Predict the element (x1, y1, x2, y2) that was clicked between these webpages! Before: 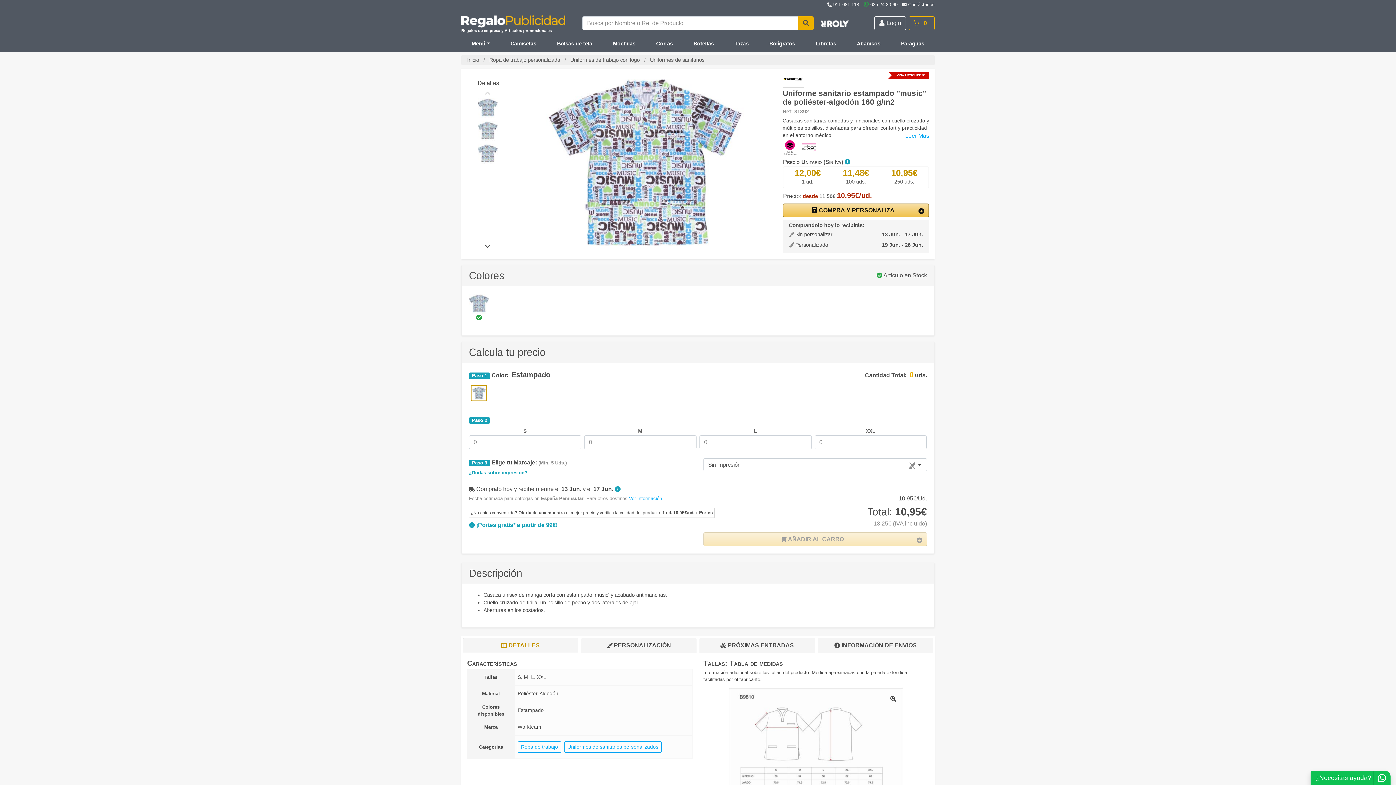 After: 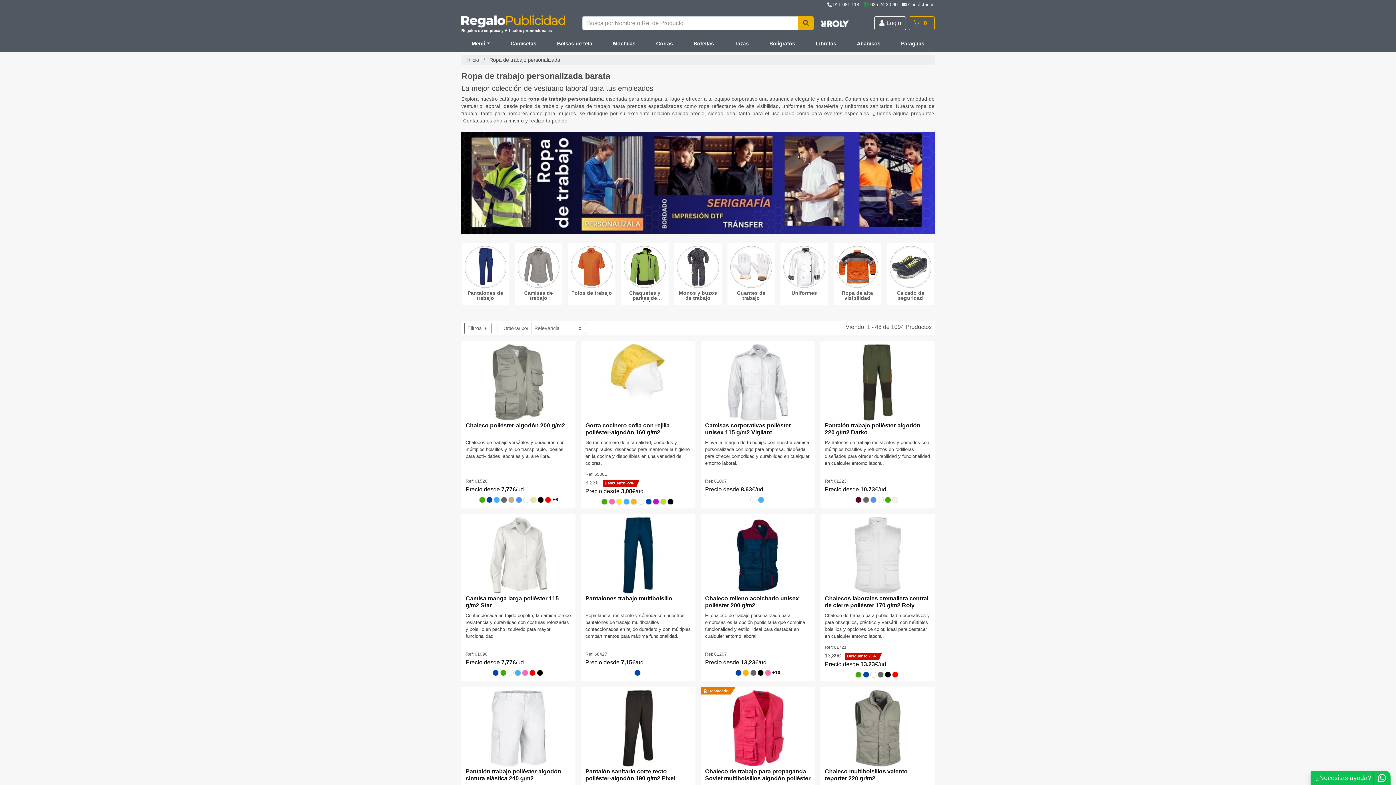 Action: bbox: (517, 741, 561, 753) label: Ropa de trabajo